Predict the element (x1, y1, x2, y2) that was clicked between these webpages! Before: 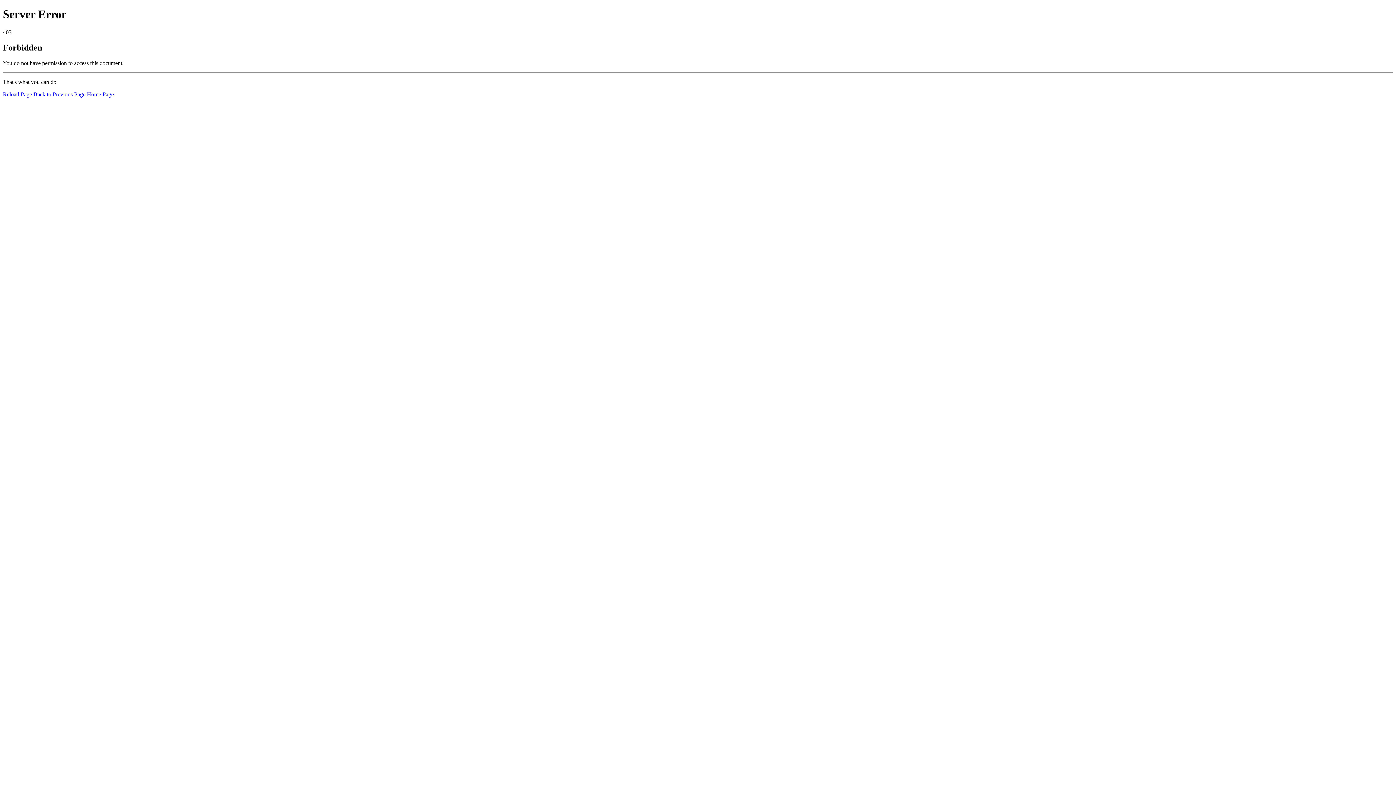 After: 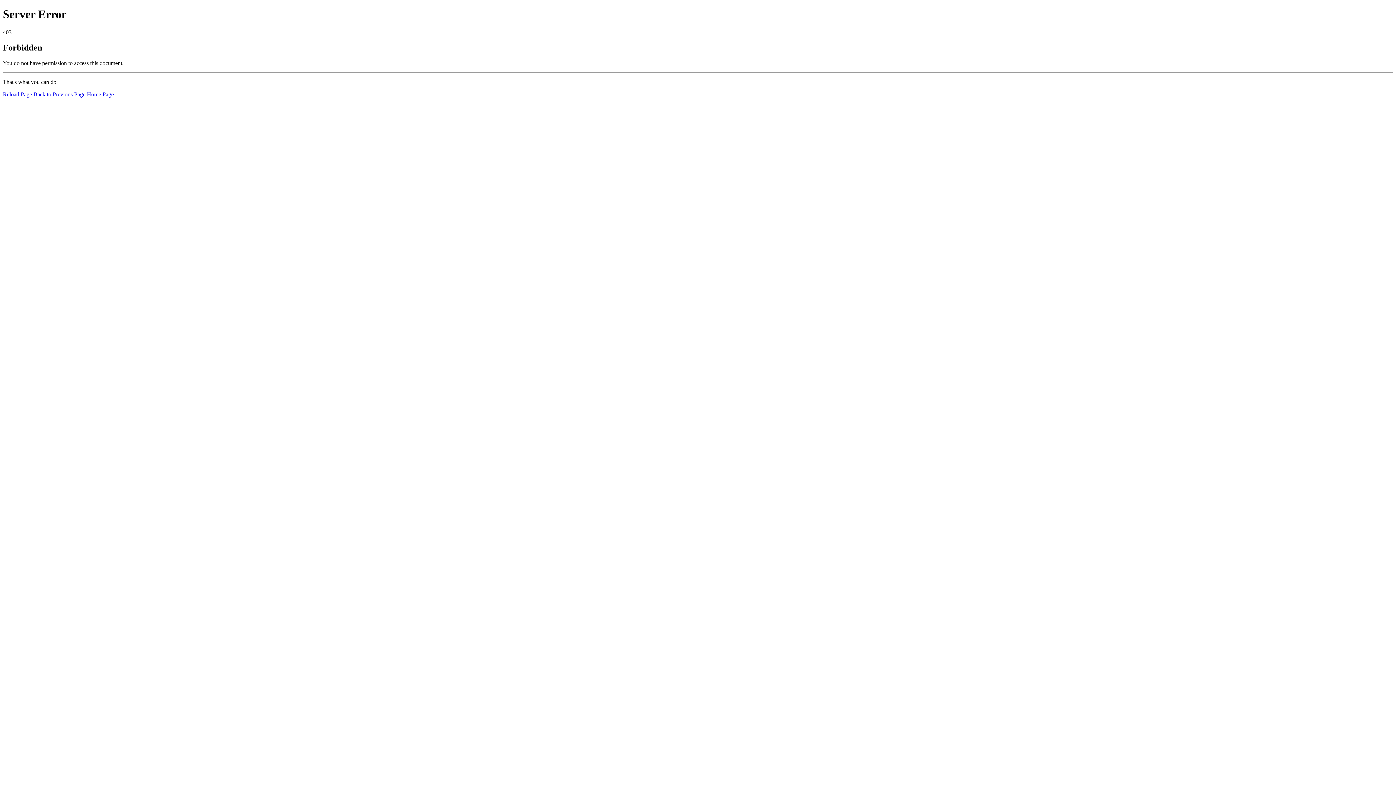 Action: bbox: (2, 91, 32, 97) label: Reload Page